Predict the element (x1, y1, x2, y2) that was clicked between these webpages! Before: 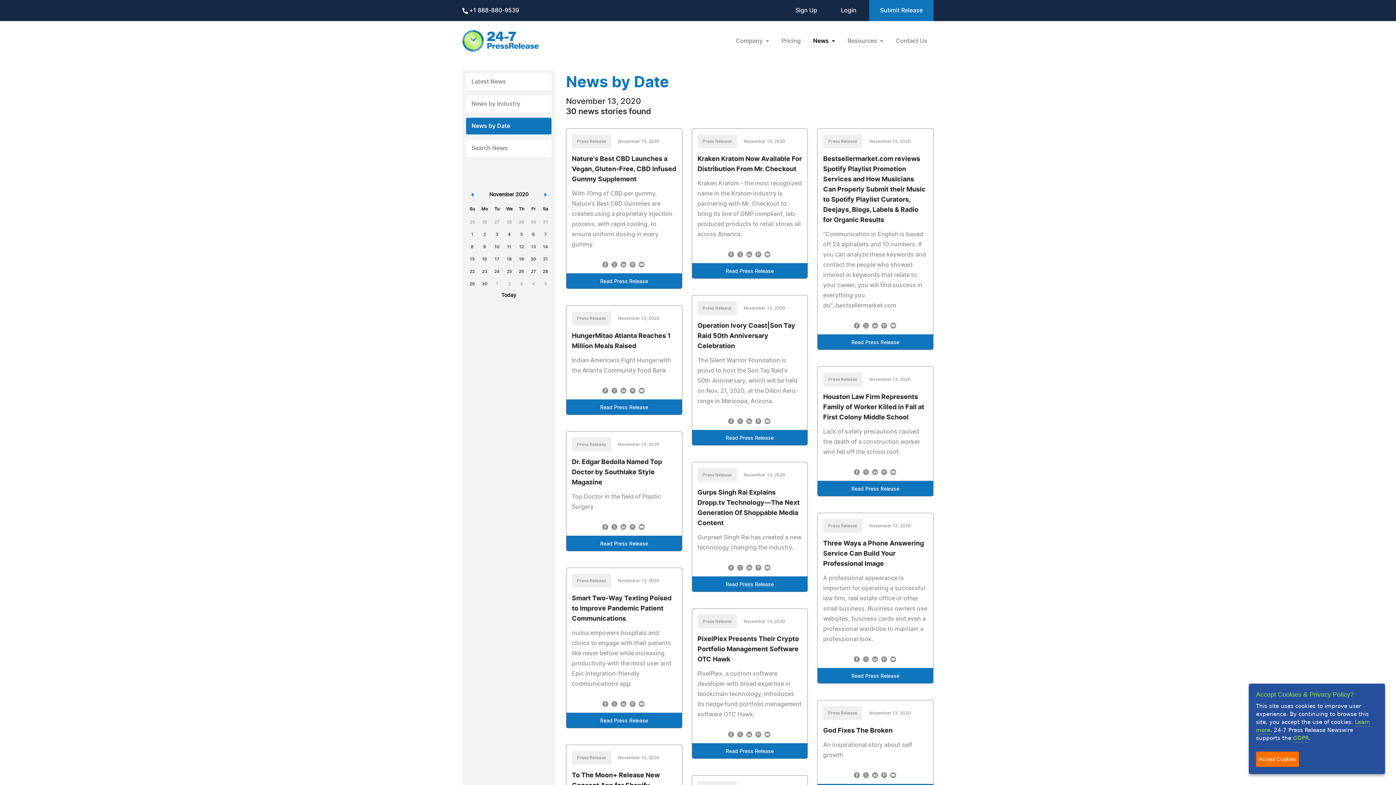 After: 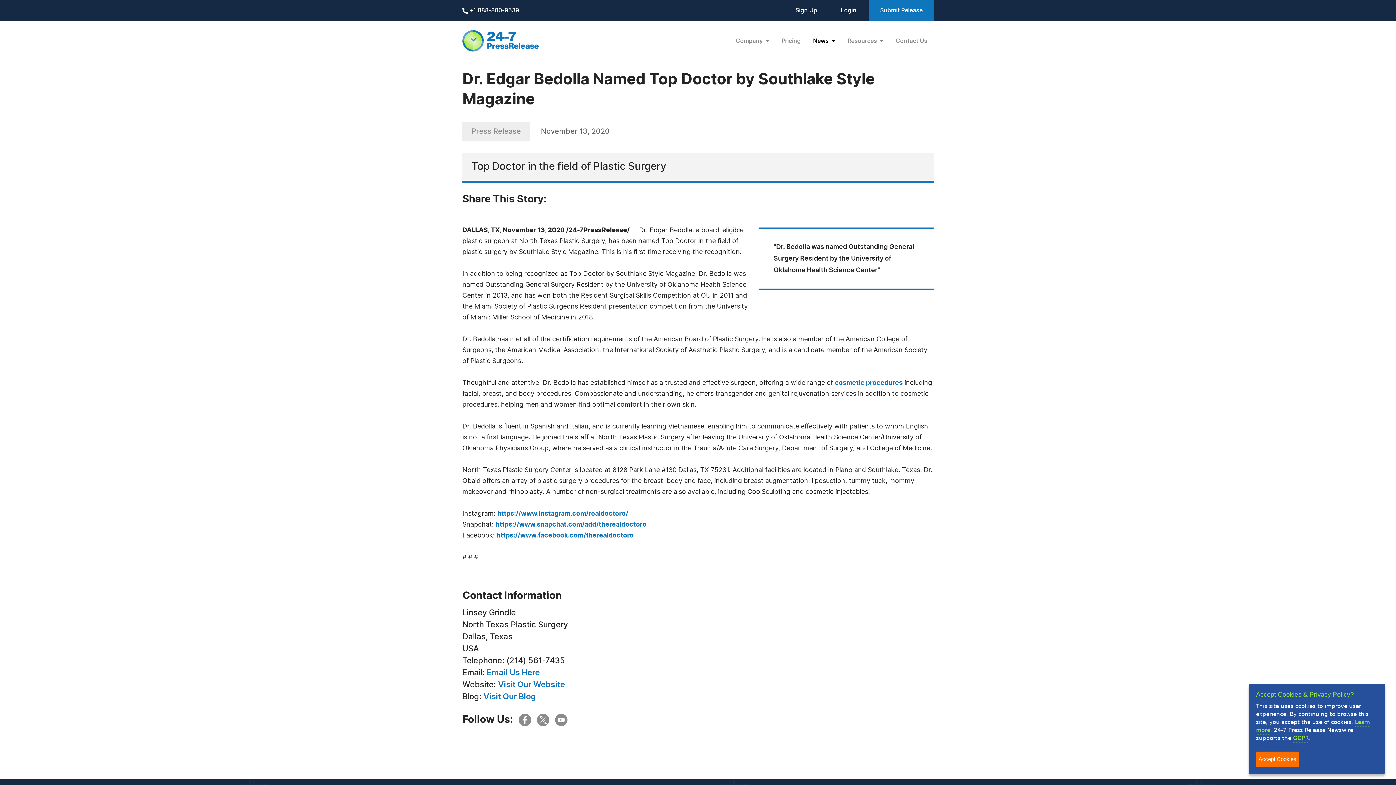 Action: label: Read Press Release bbox: (566, 536, 682, 551)